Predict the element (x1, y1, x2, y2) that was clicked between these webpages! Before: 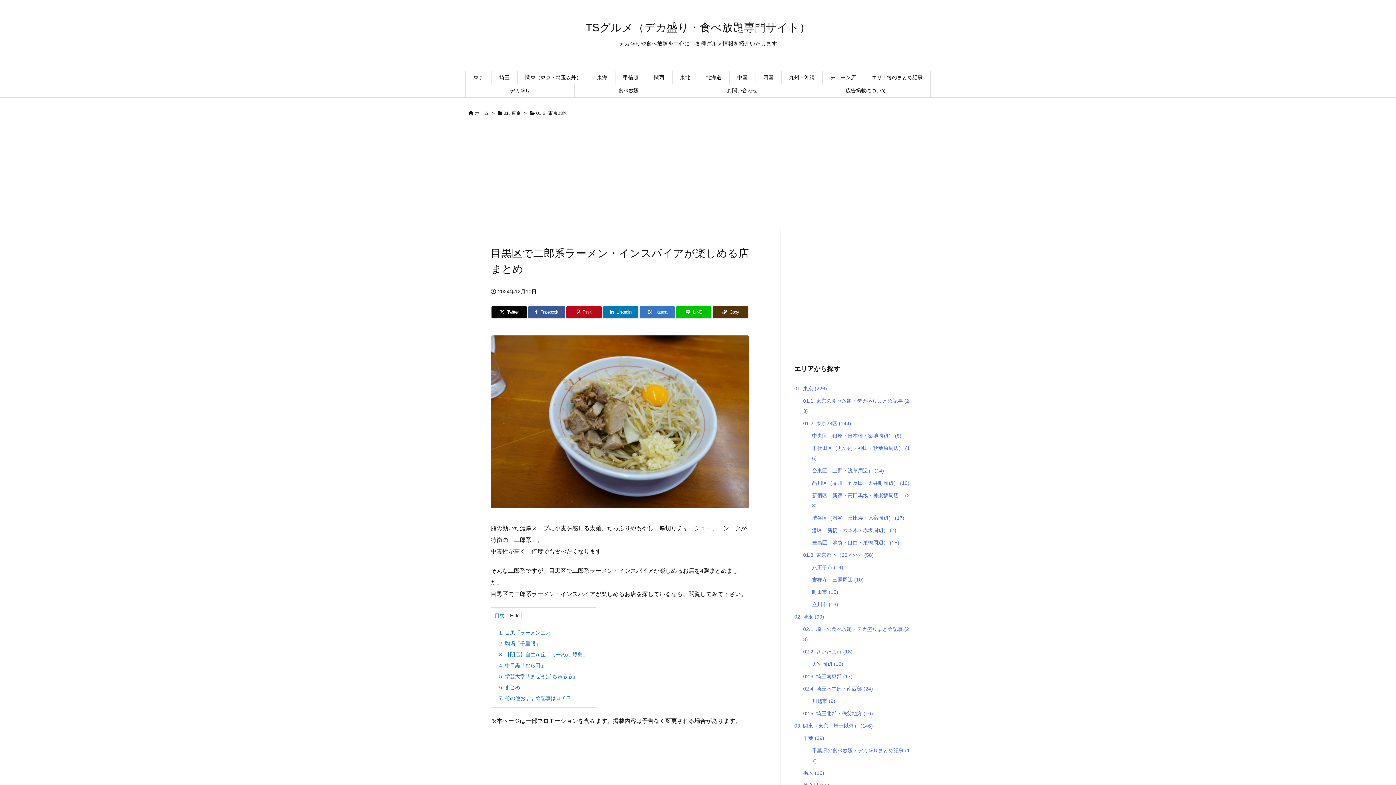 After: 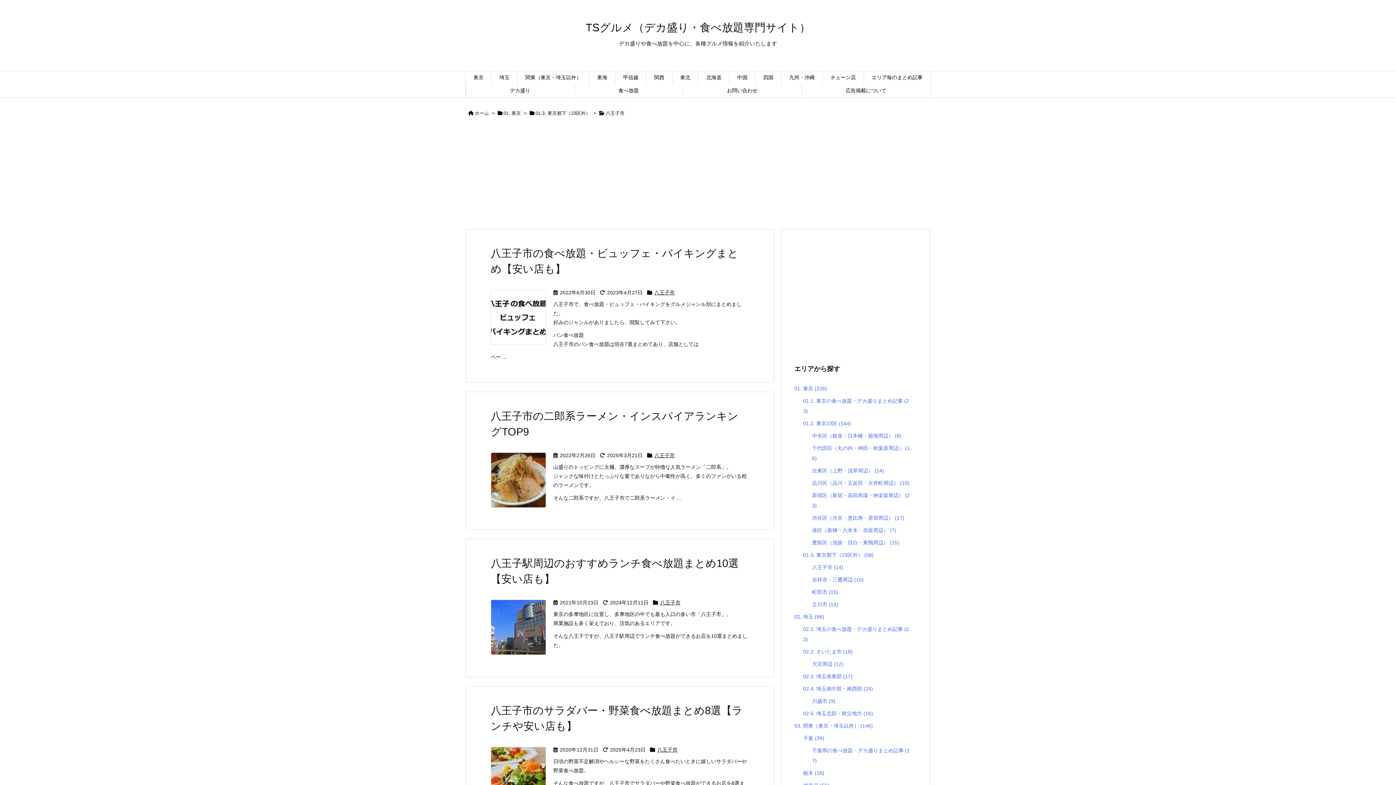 Action: label: 八王子市 (14) bbox: (812, 561, 910, 573)